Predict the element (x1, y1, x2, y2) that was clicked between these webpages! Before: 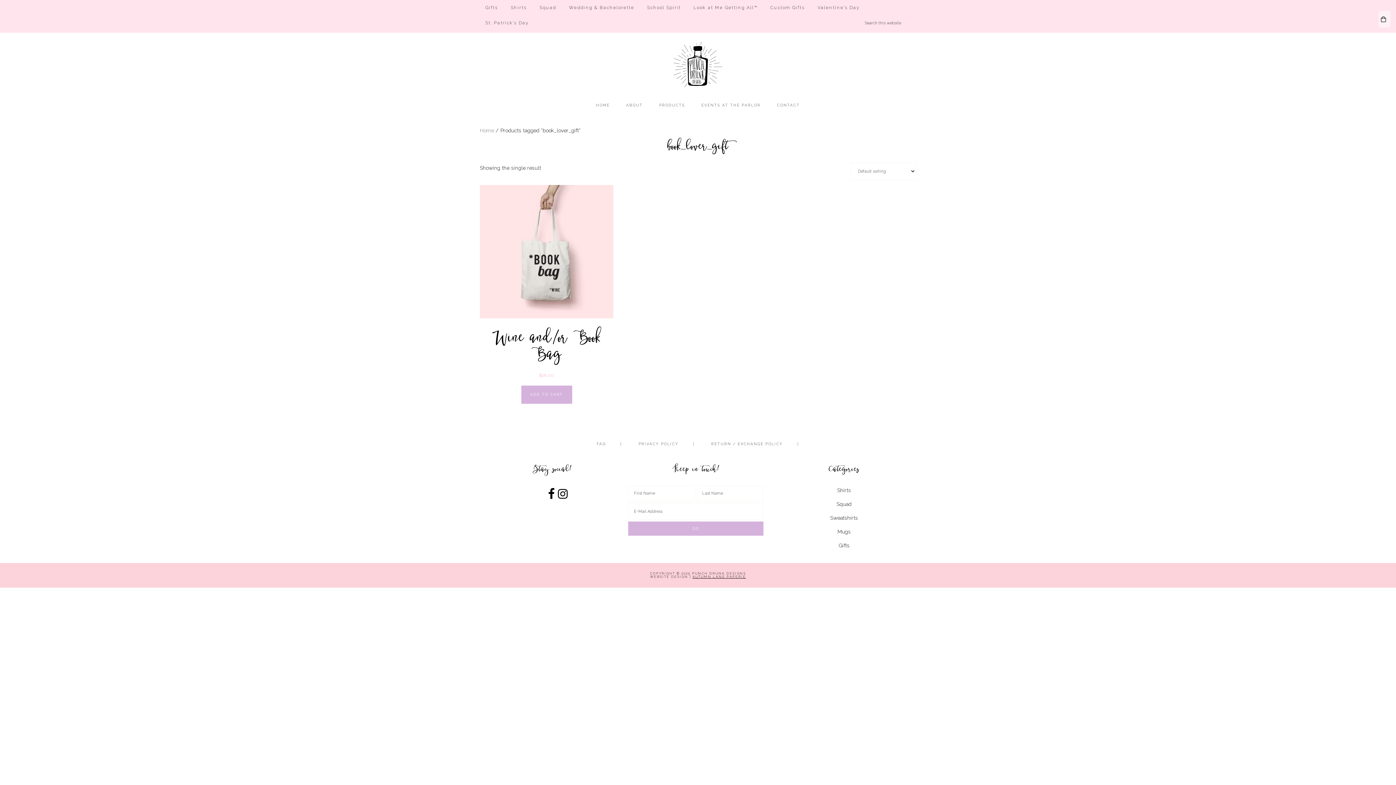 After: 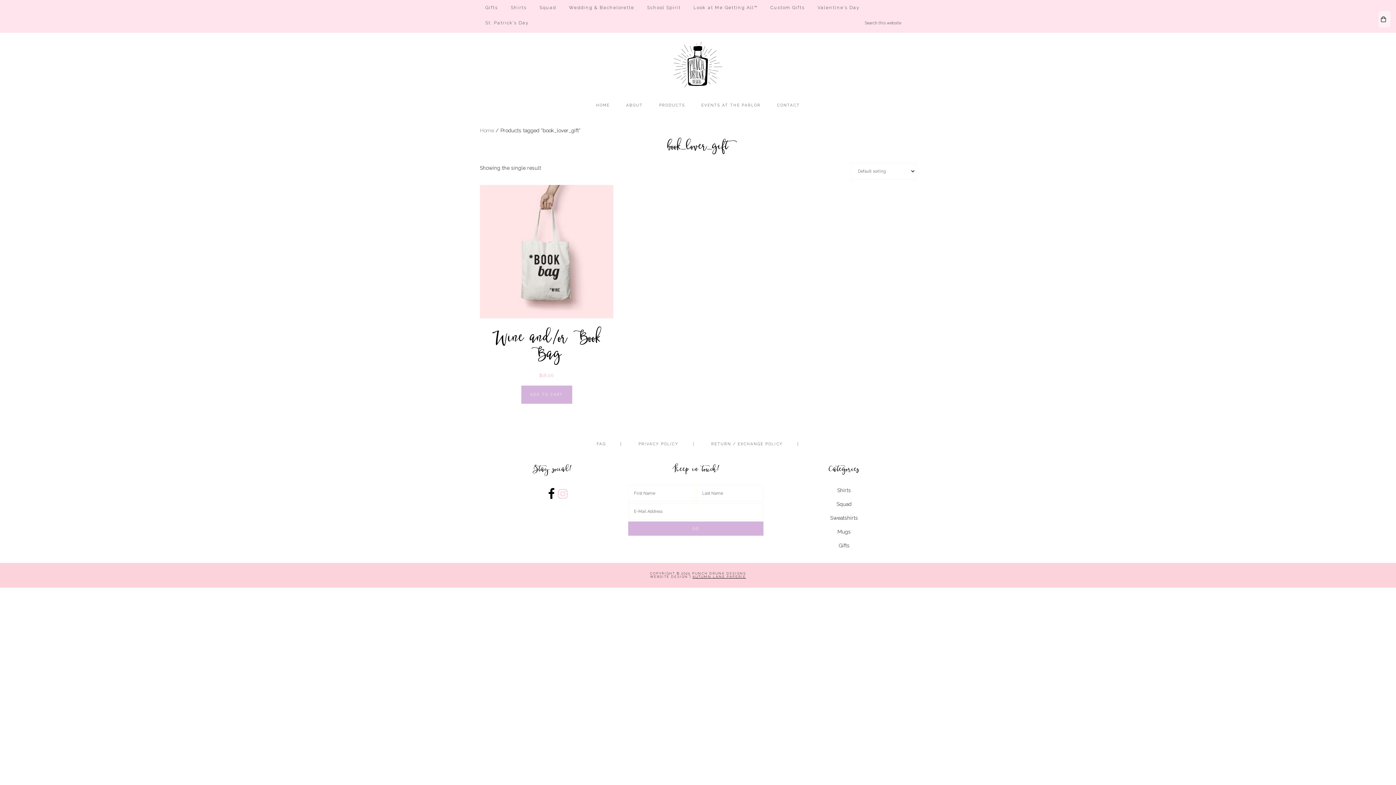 Action: bbox: (554, 485, 561, 492)